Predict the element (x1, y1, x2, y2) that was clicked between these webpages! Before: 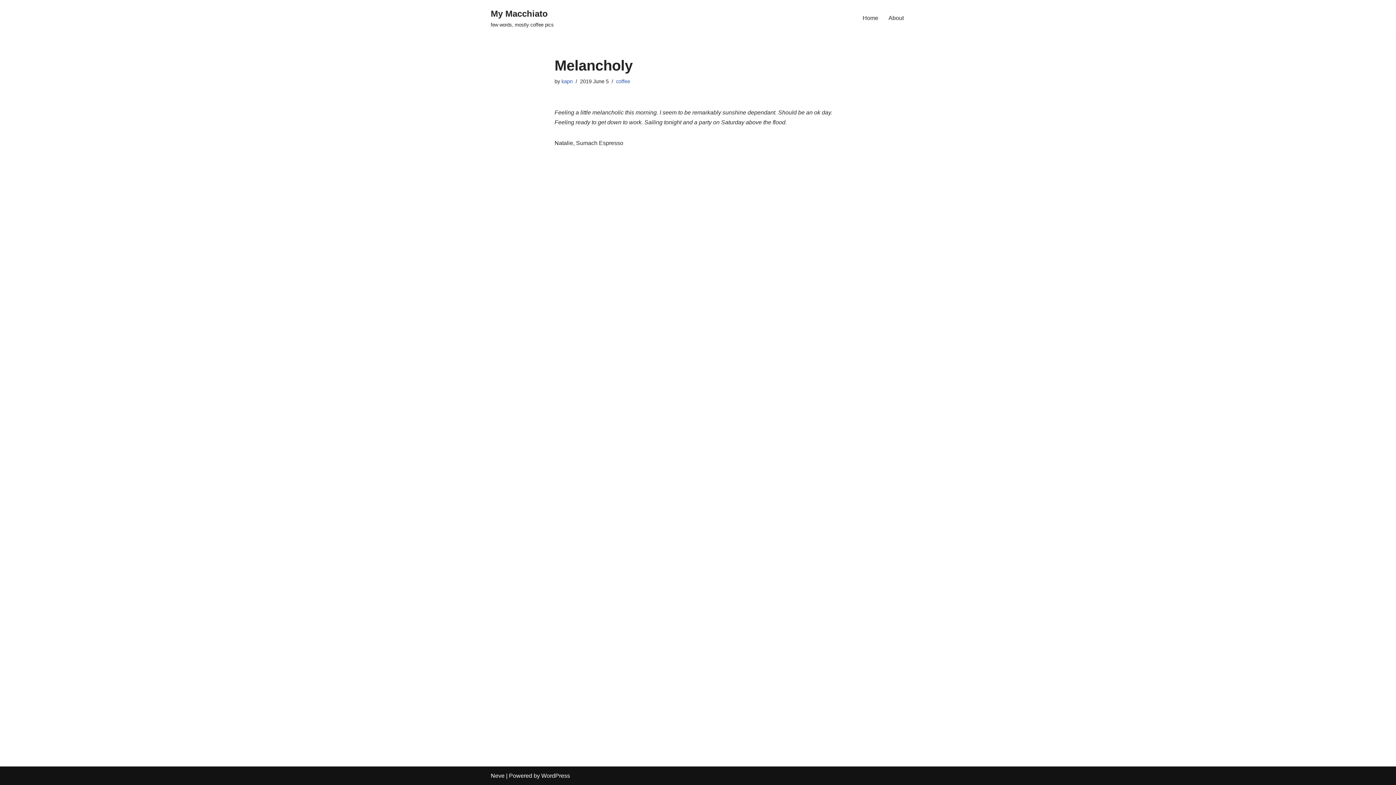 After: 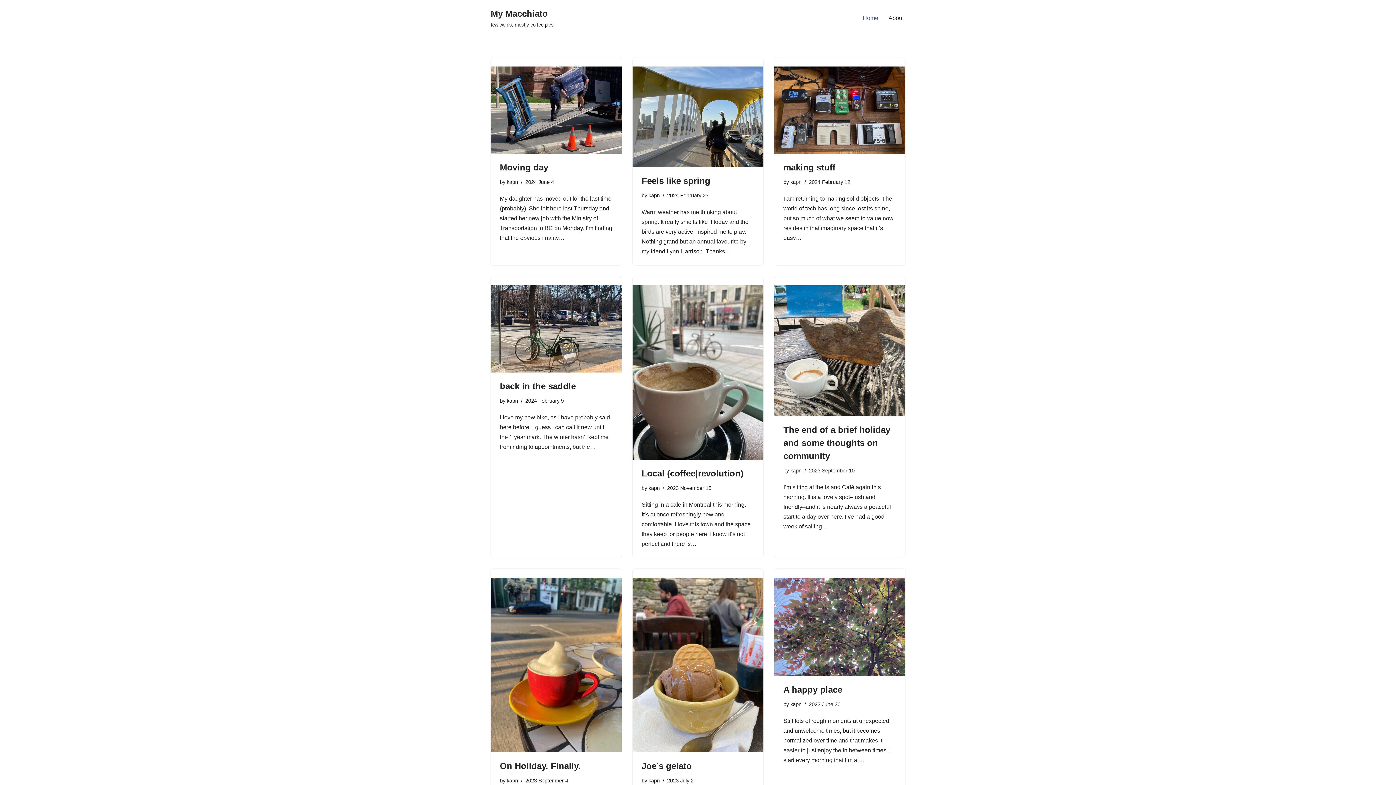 Action: label: My Macchiato few words, mostly coffee pics bbox: (490, 6, 553, 29)